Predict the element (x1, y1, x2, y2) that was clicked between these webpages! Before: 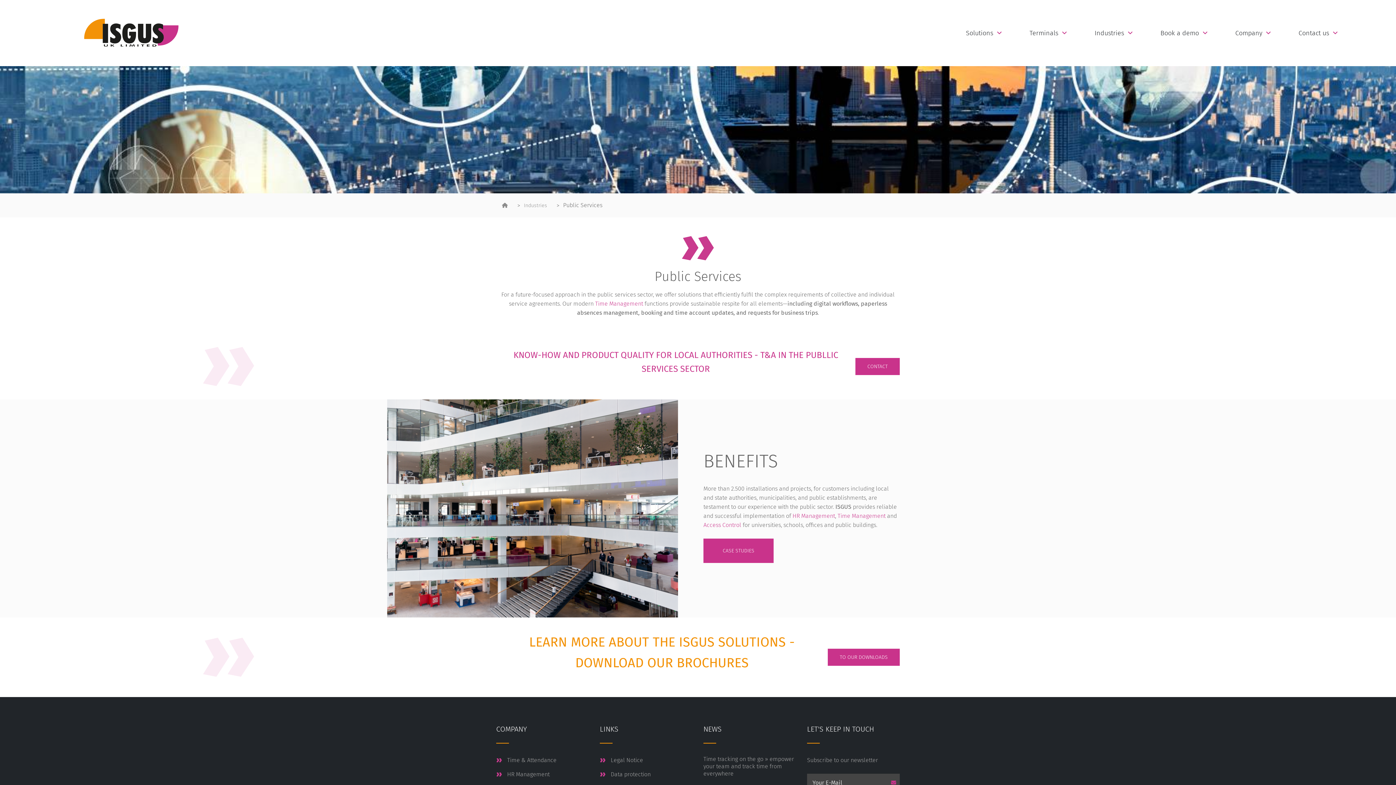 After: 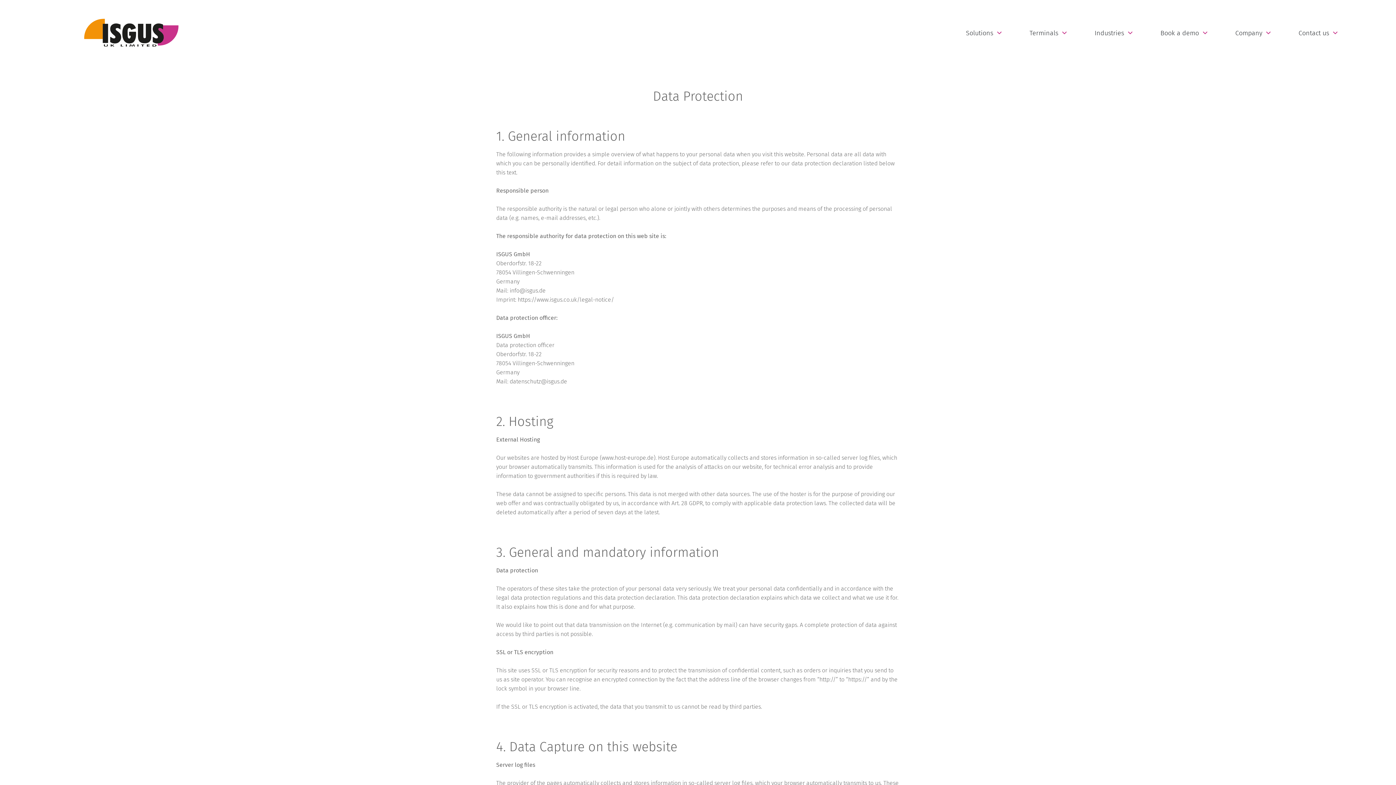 Action: label: Data protection bbox: (610, 771, 650, 778)